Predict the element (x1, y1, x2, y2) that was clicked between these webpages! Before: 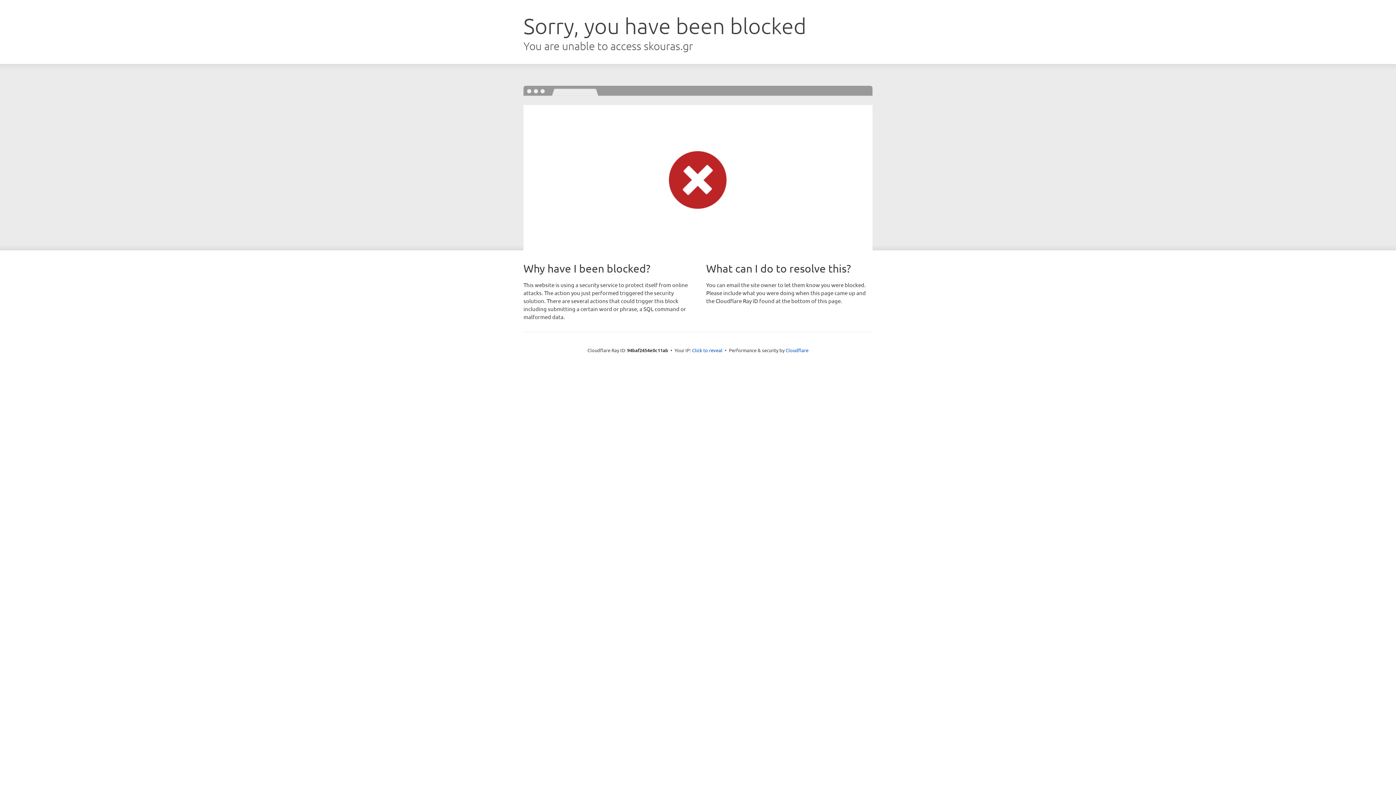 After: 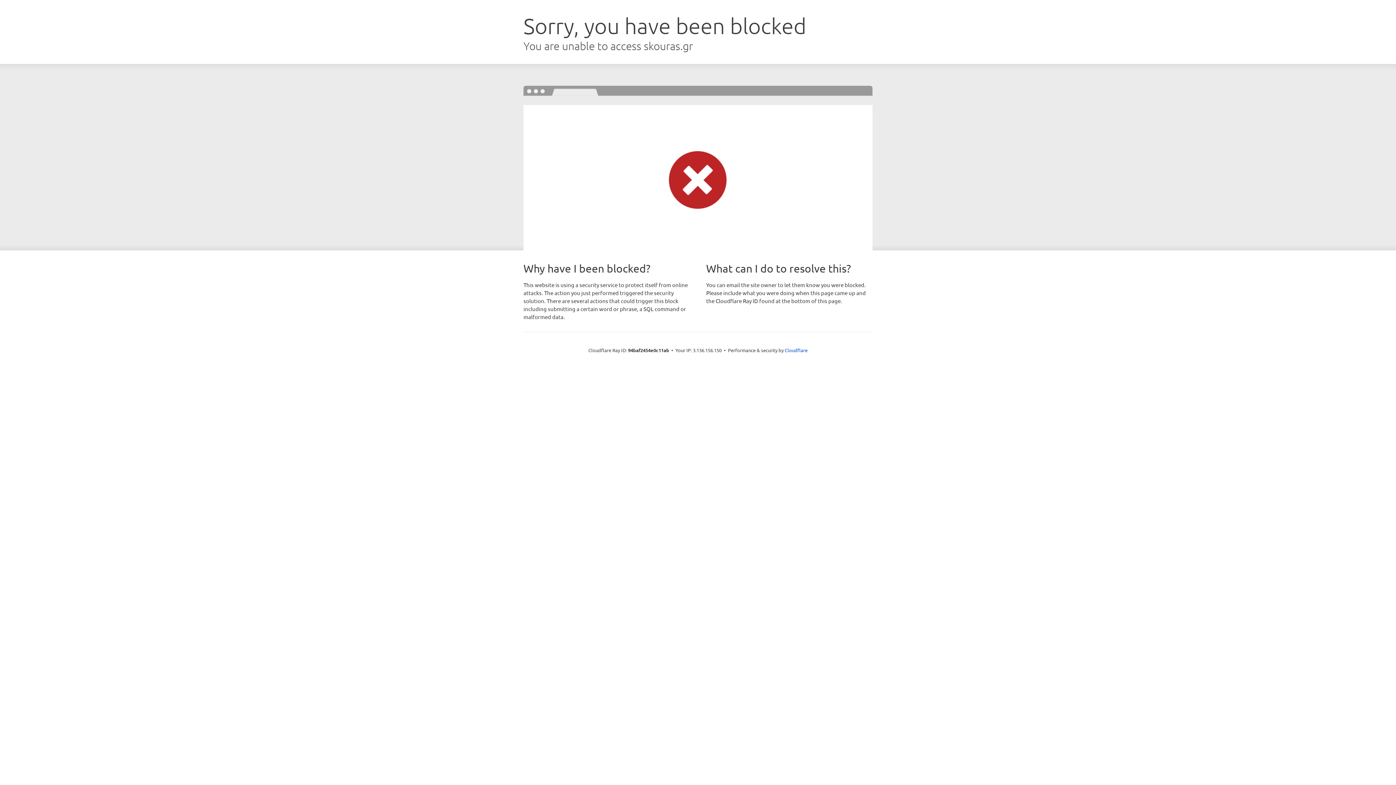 Action: label: Click to reveal bbox: (692, 346, 722, 353)